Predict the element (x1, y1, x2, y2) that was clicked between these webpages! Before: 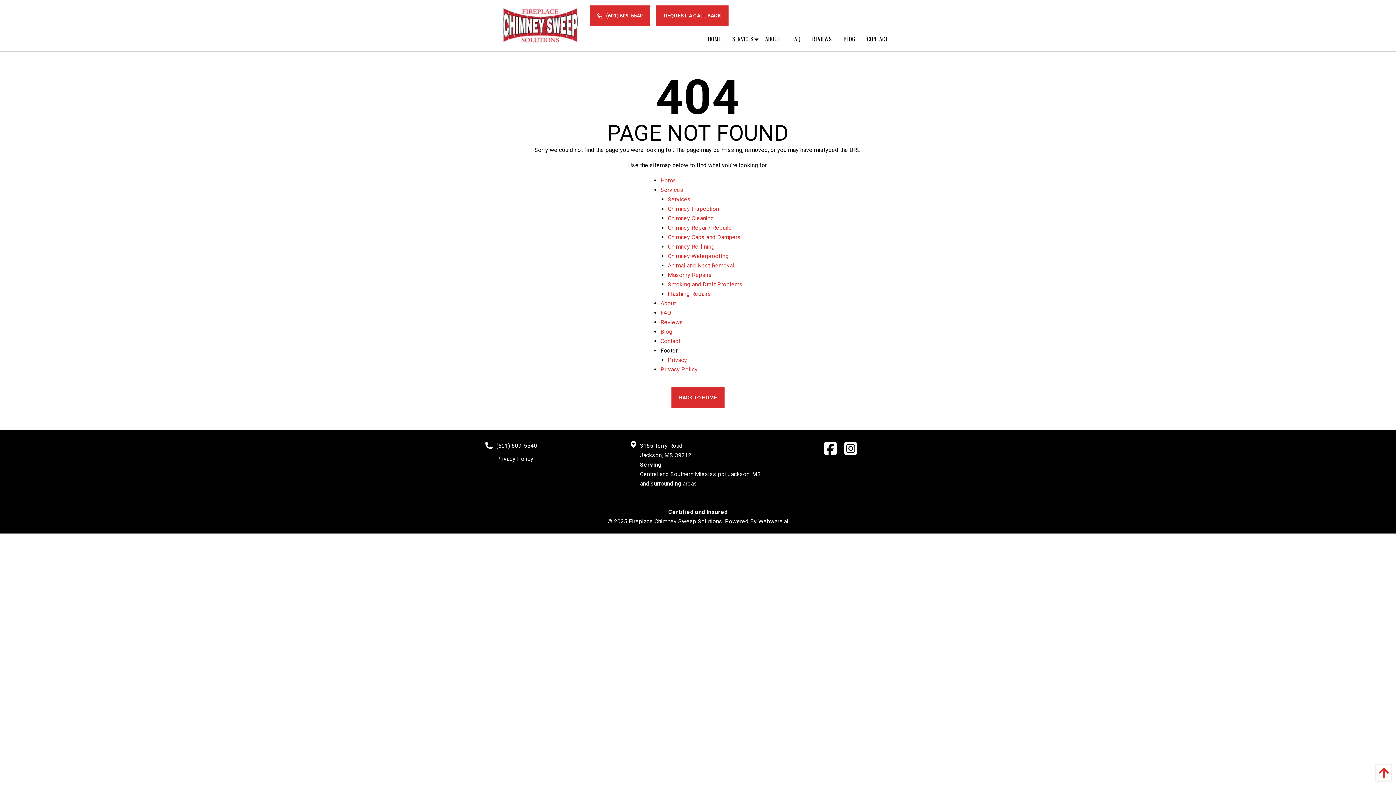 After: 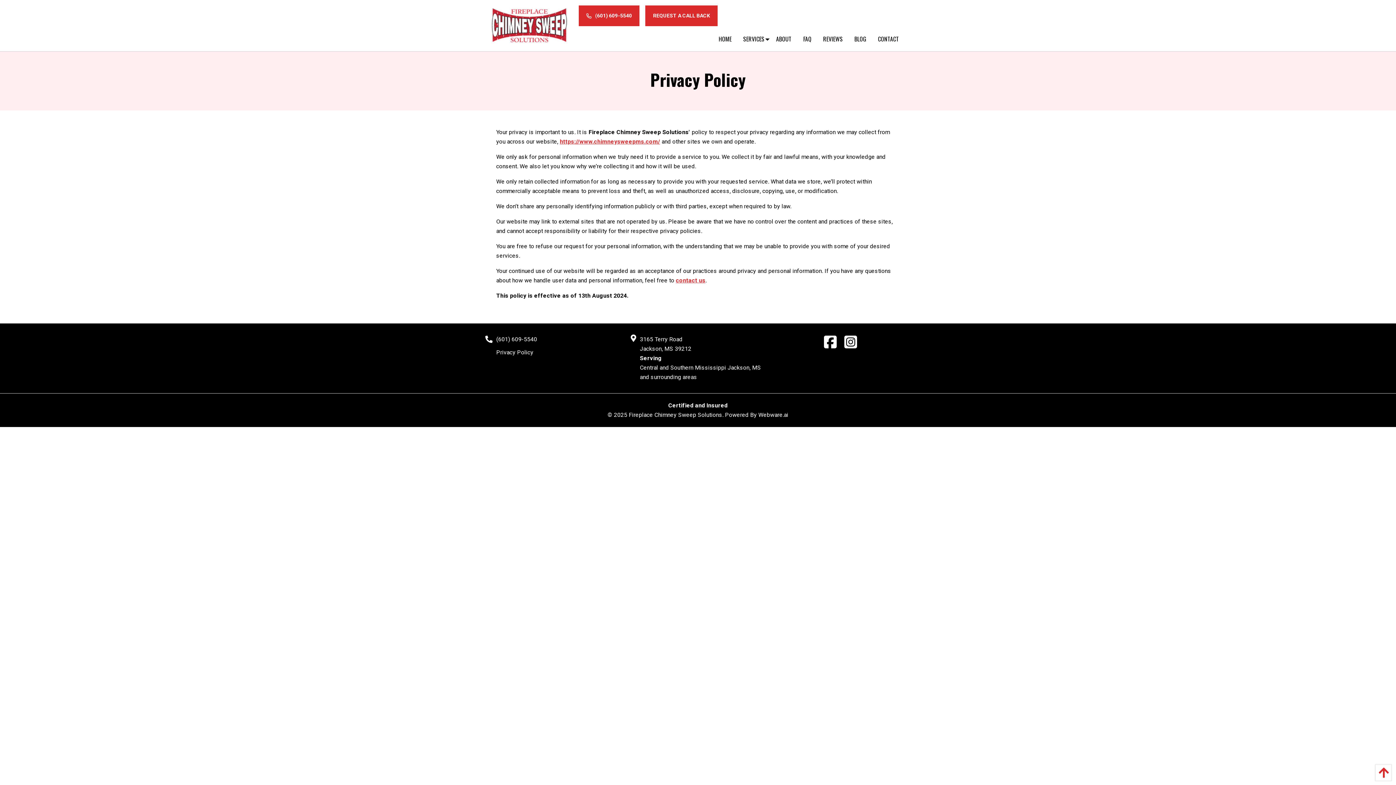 Action: label: Privacy Policy bbox: (496, 455, 533, 462)